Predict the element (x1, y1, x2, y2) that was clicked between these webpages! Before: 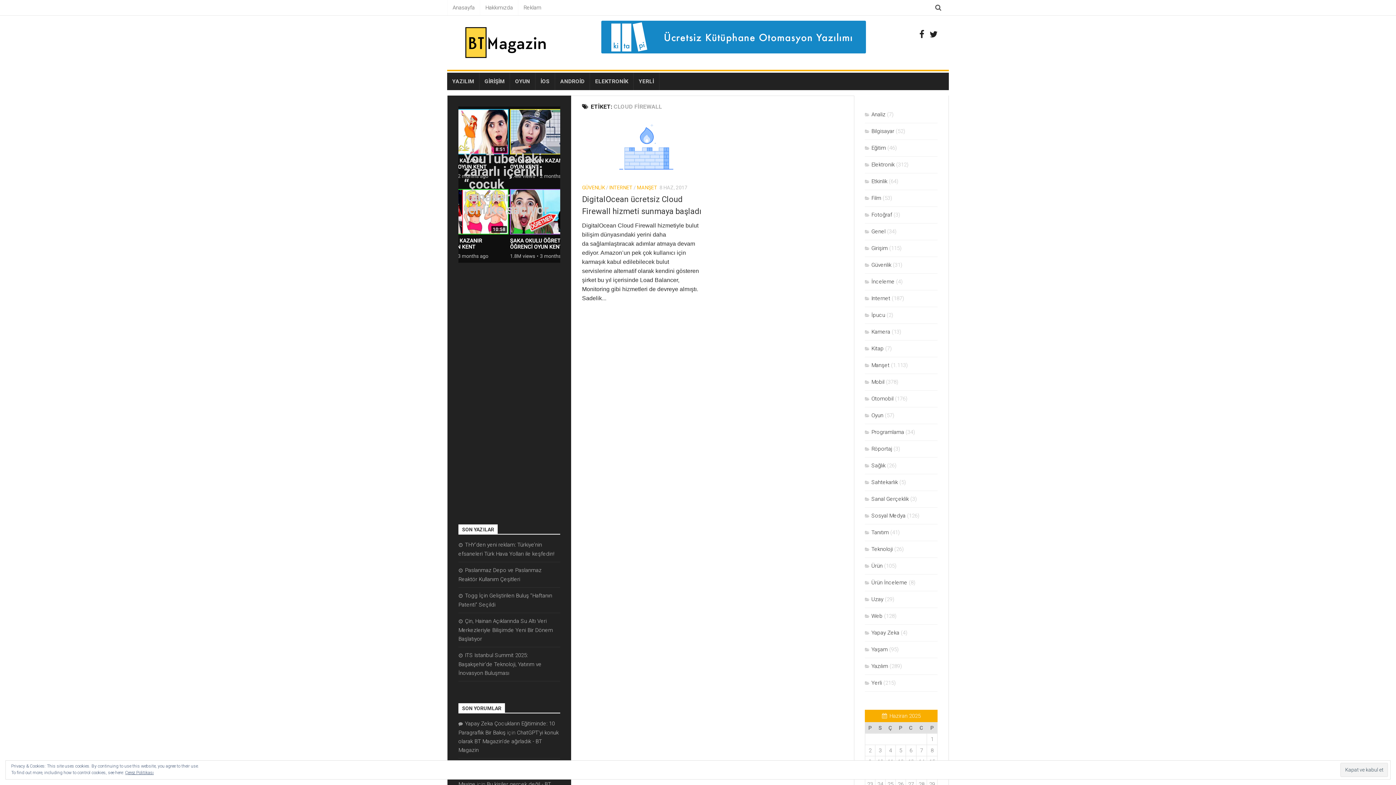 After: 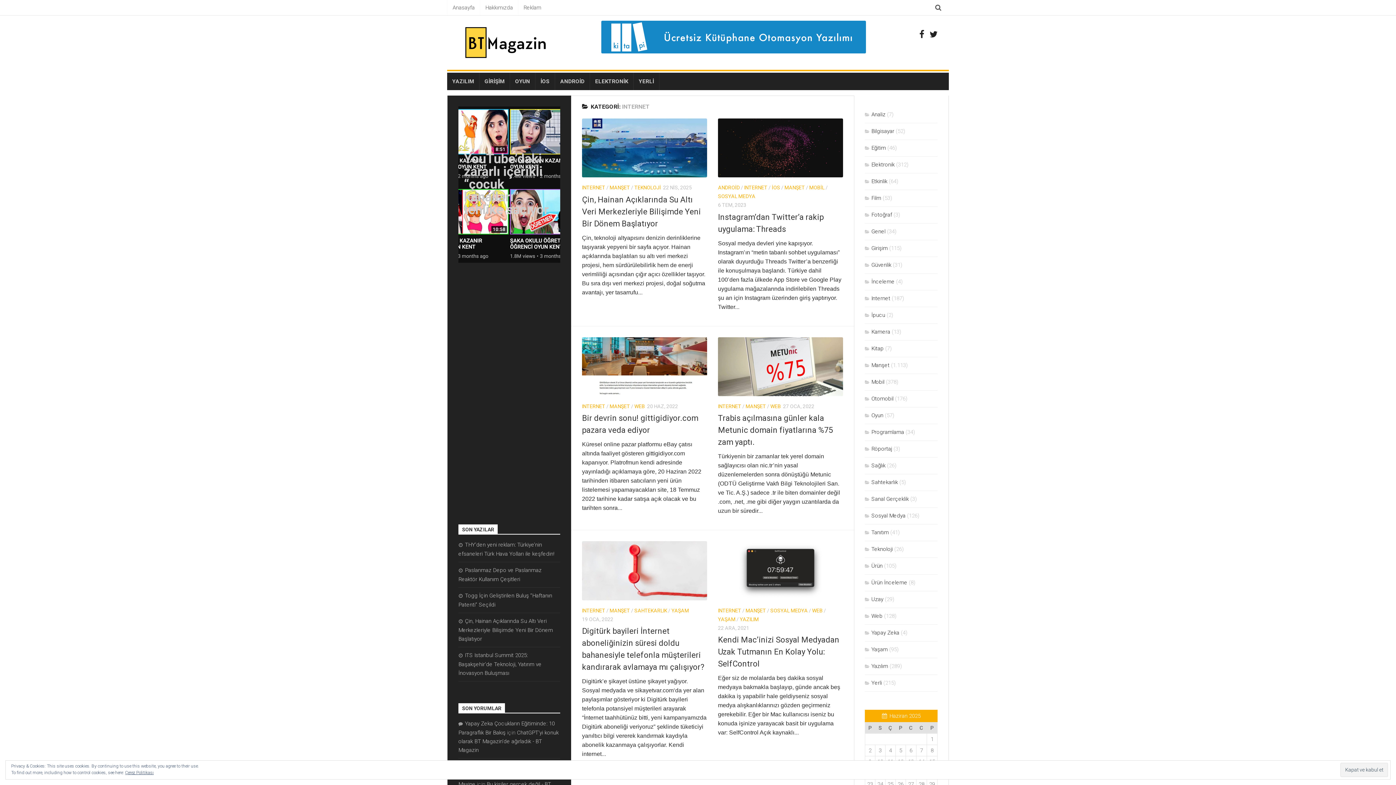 Action: label: Internet bbox: (865, 295, 890, 301)